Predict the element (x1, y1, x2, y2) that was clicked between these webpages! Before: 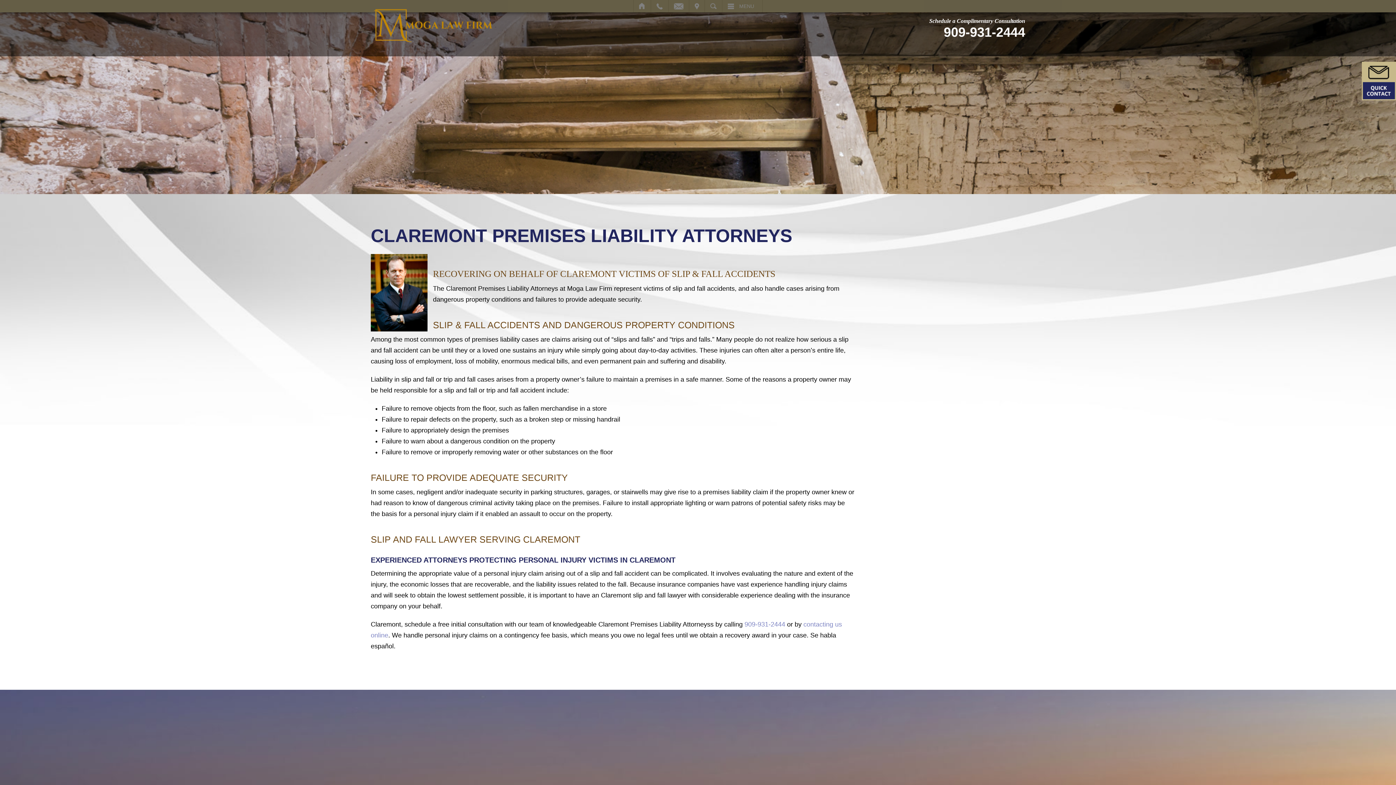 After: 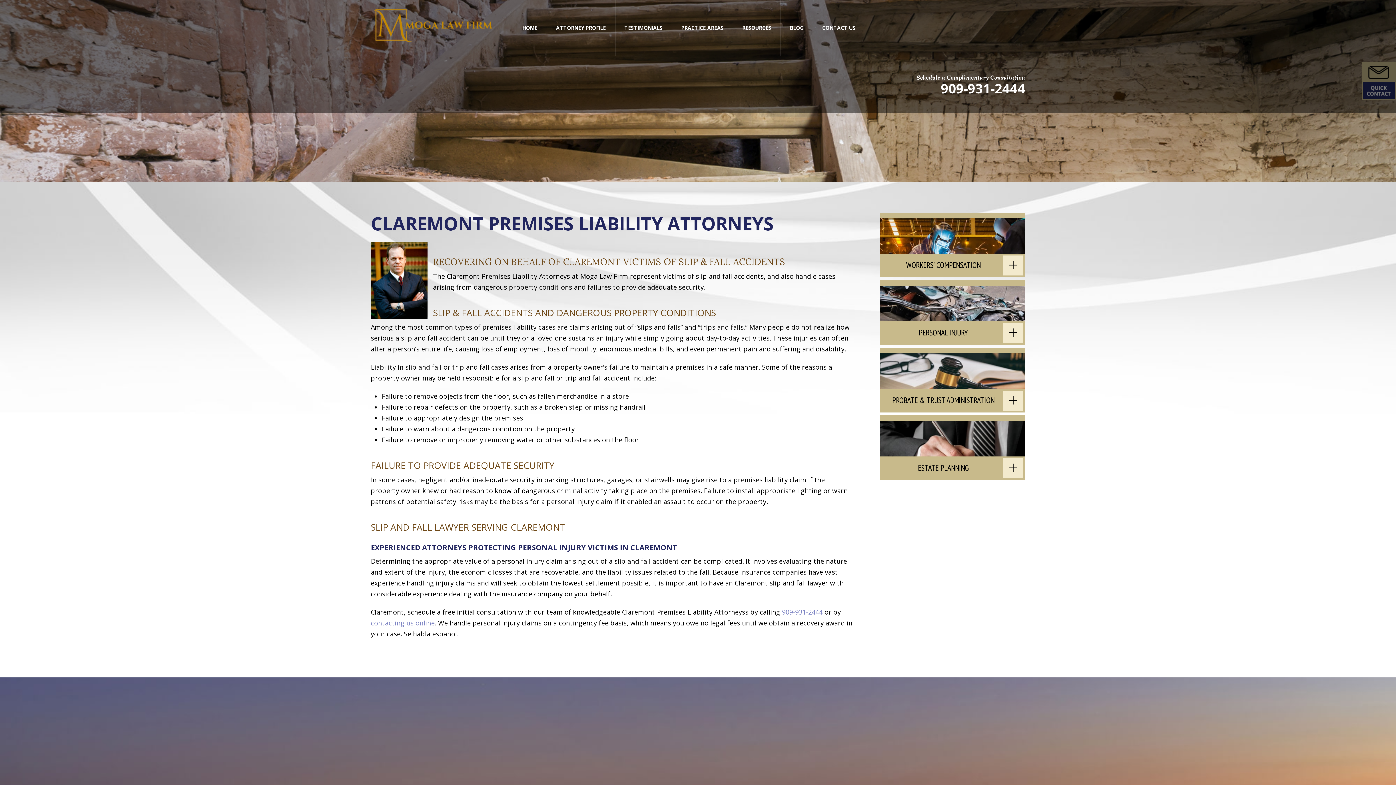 Action: bbox: (744, 621, 785, 628) label: 909-931-2444